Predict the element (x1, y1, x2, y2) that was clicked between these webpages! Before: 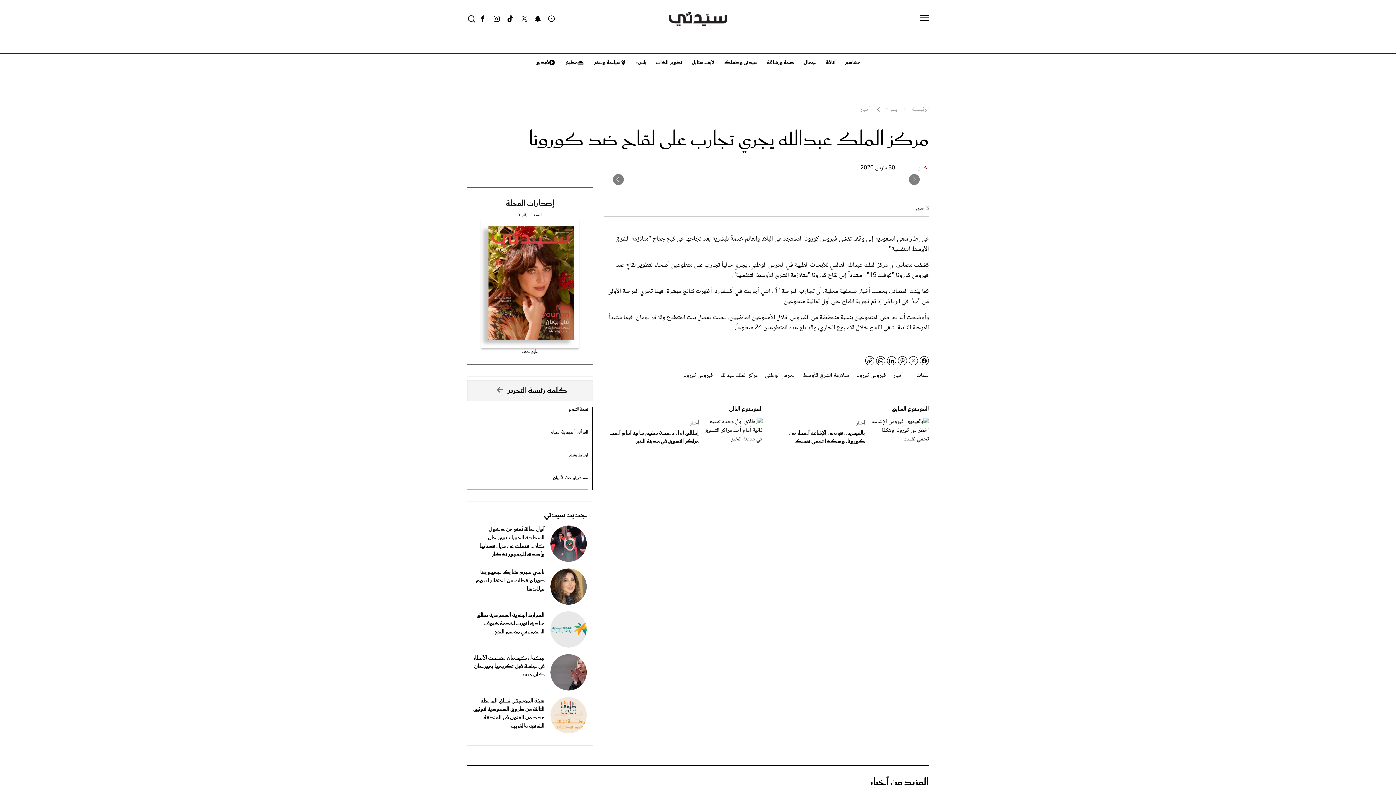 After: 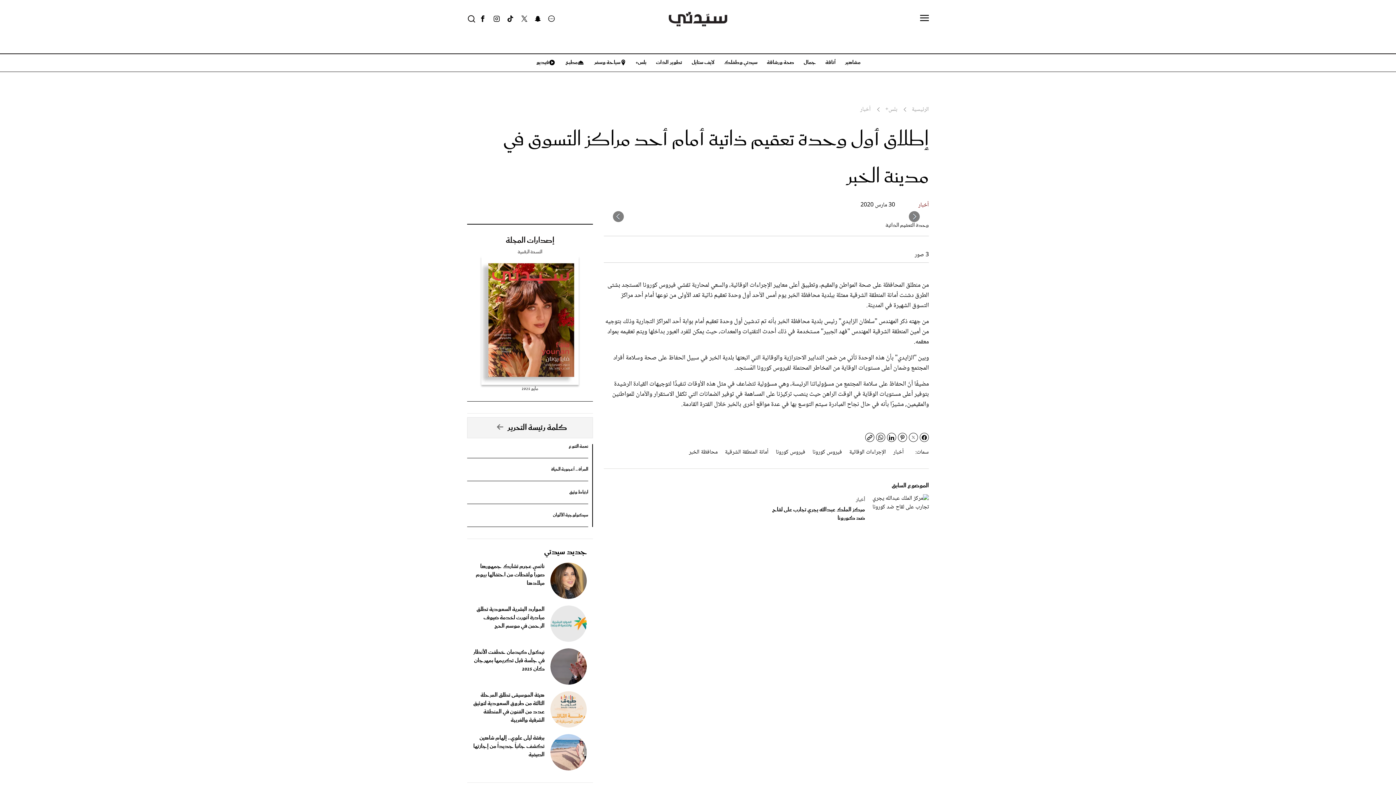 Action: label: إطلاق أول وحدة تعقيم ذاتية أمام أحد مراكز التسوق في مدينة الخبر bbox: (610, 428, 698, 446)